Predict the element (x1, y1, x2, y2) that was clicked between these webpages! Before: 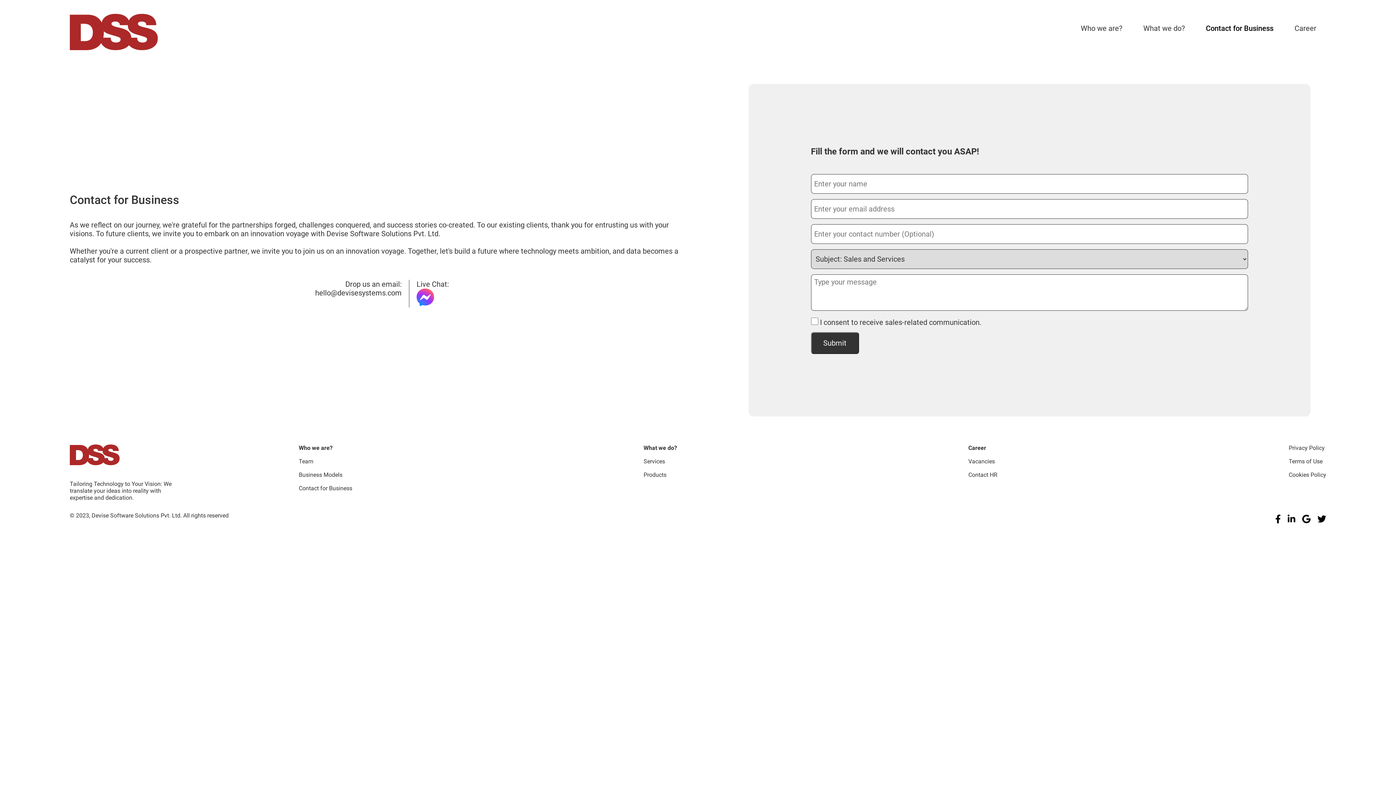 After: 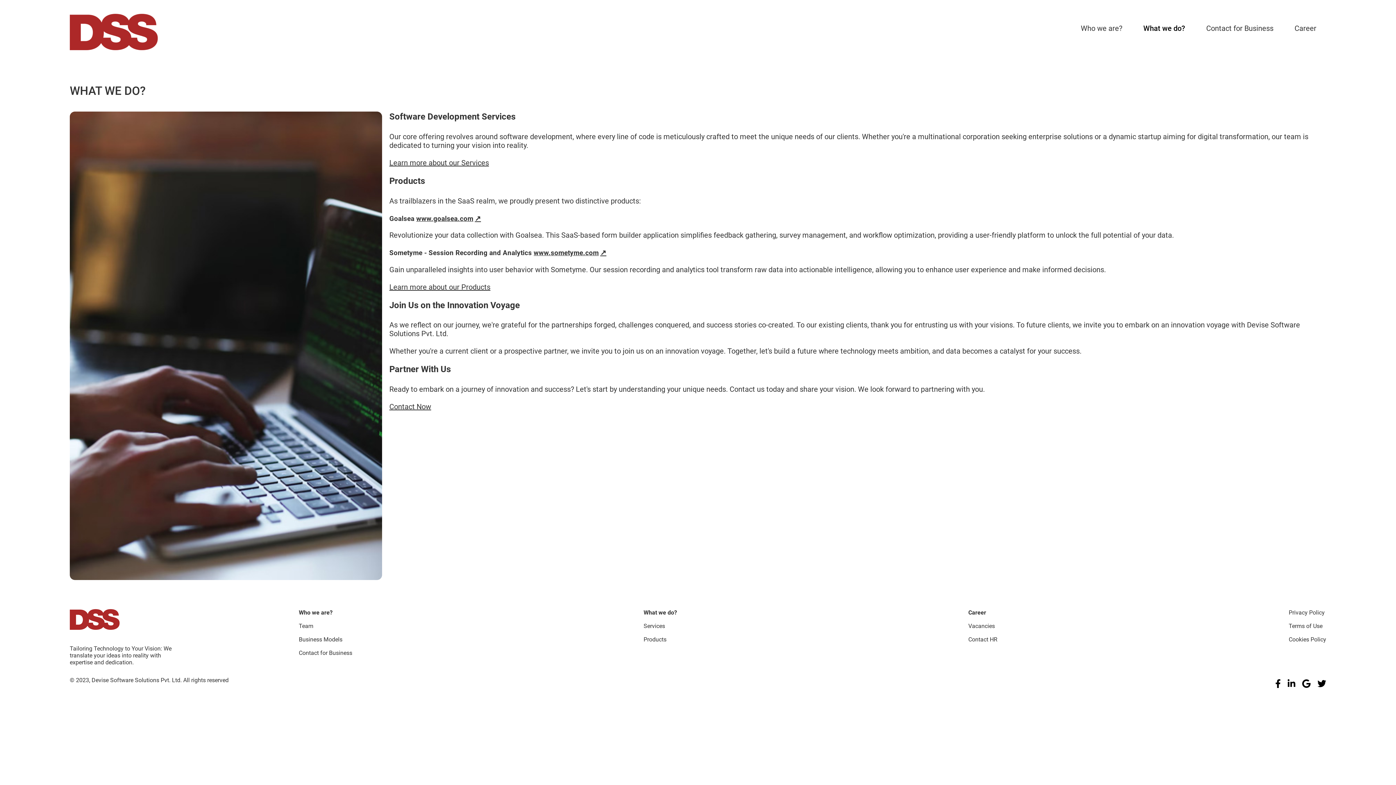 Action: label: What we do? bbox: (1143, 24, 1185, 32)